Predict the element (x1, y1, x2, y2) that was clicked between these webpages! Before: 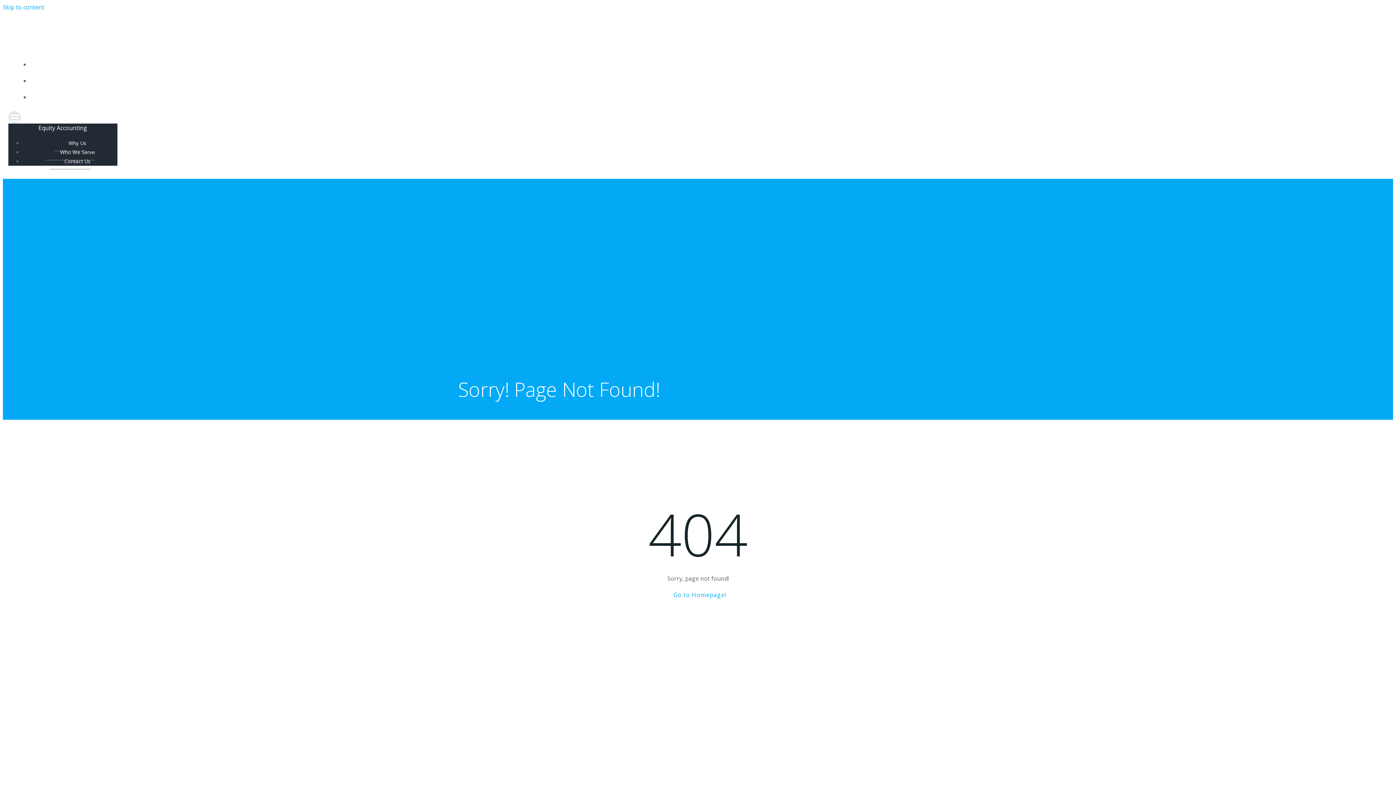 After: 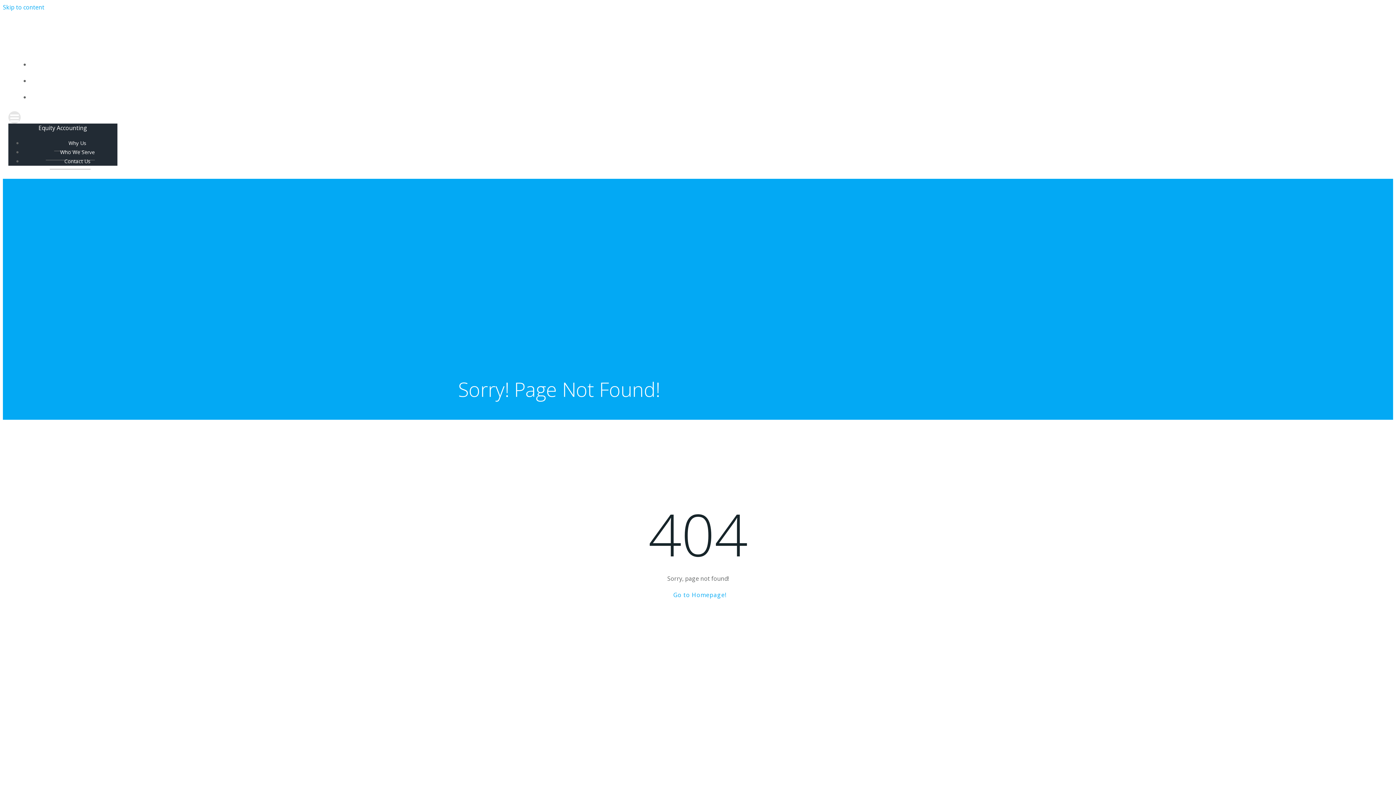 Action: label: Who We Serve bbox: (45, 144, 94, 160)